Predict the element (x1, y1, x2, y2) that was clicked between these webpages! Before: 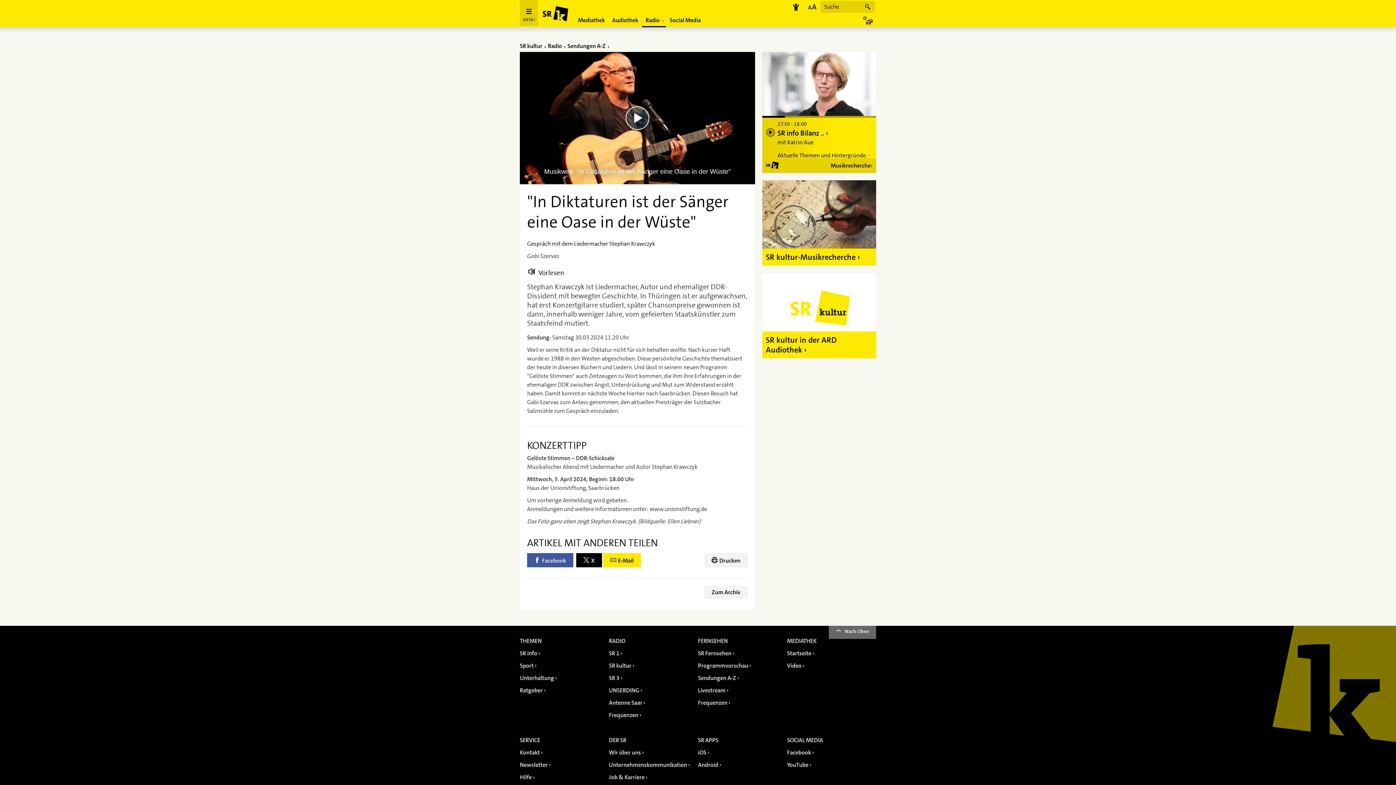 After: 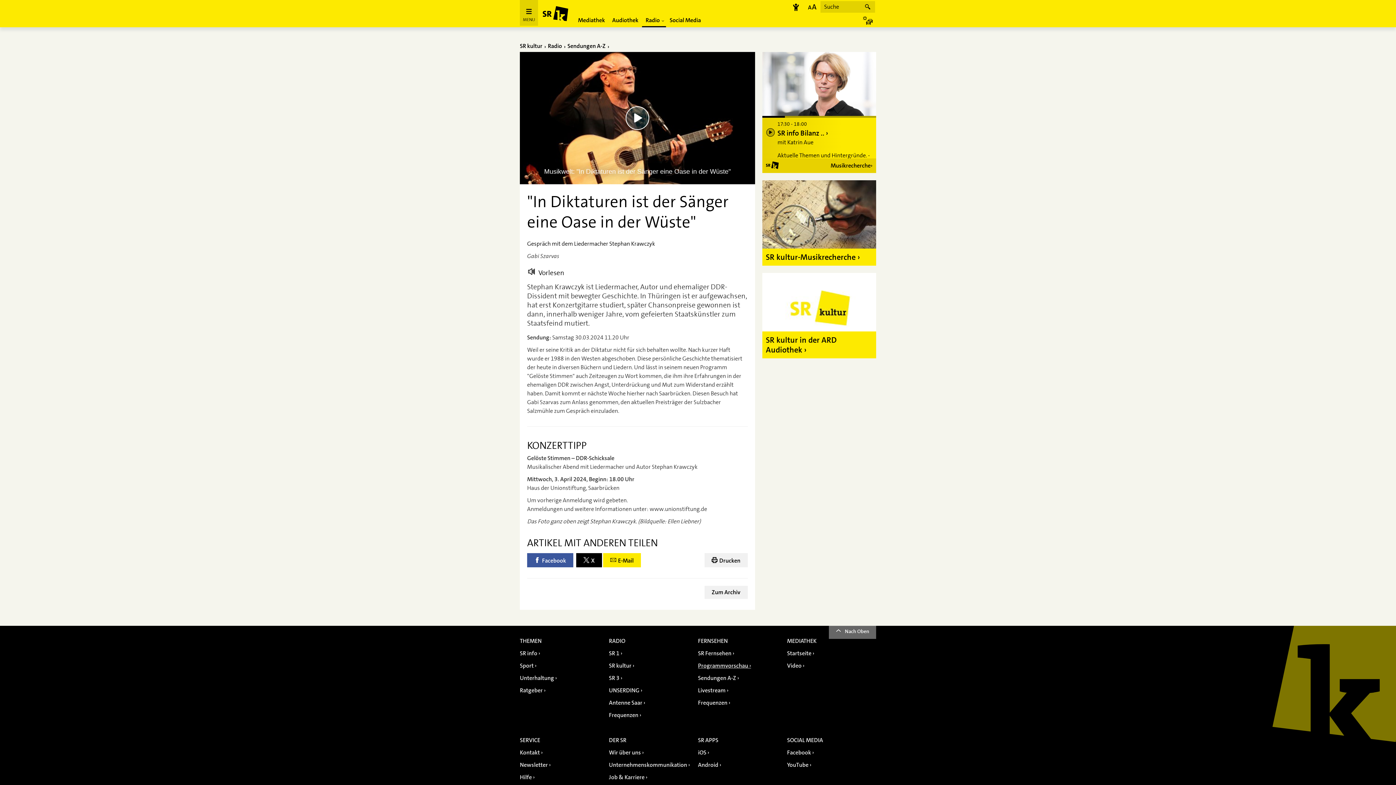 Action: label: Programmvorschau bbox: (698, 659, 751, 672)